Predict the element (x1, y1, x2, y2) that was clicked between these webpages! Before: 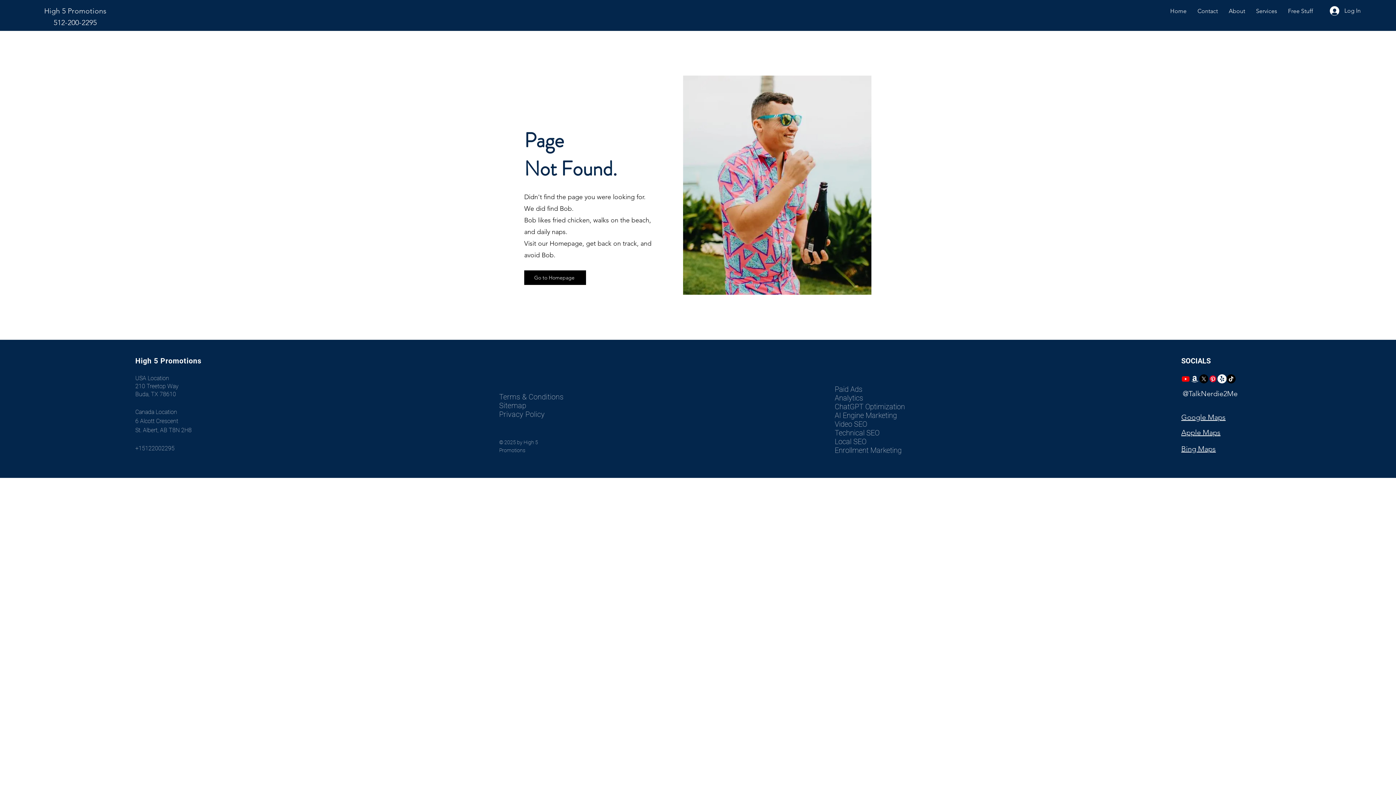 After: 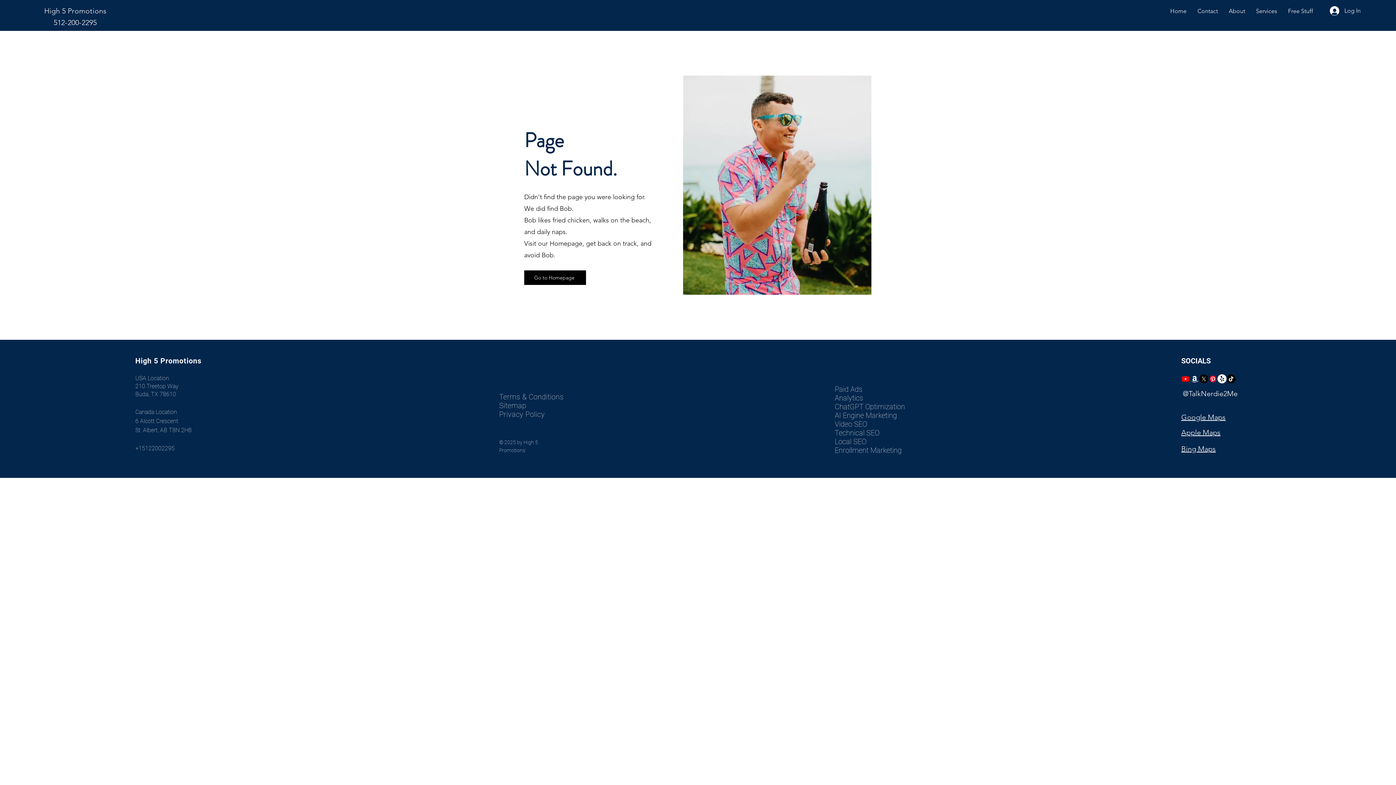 Action: bbox: (1208, 374, 1217, 383) label: Pinterest